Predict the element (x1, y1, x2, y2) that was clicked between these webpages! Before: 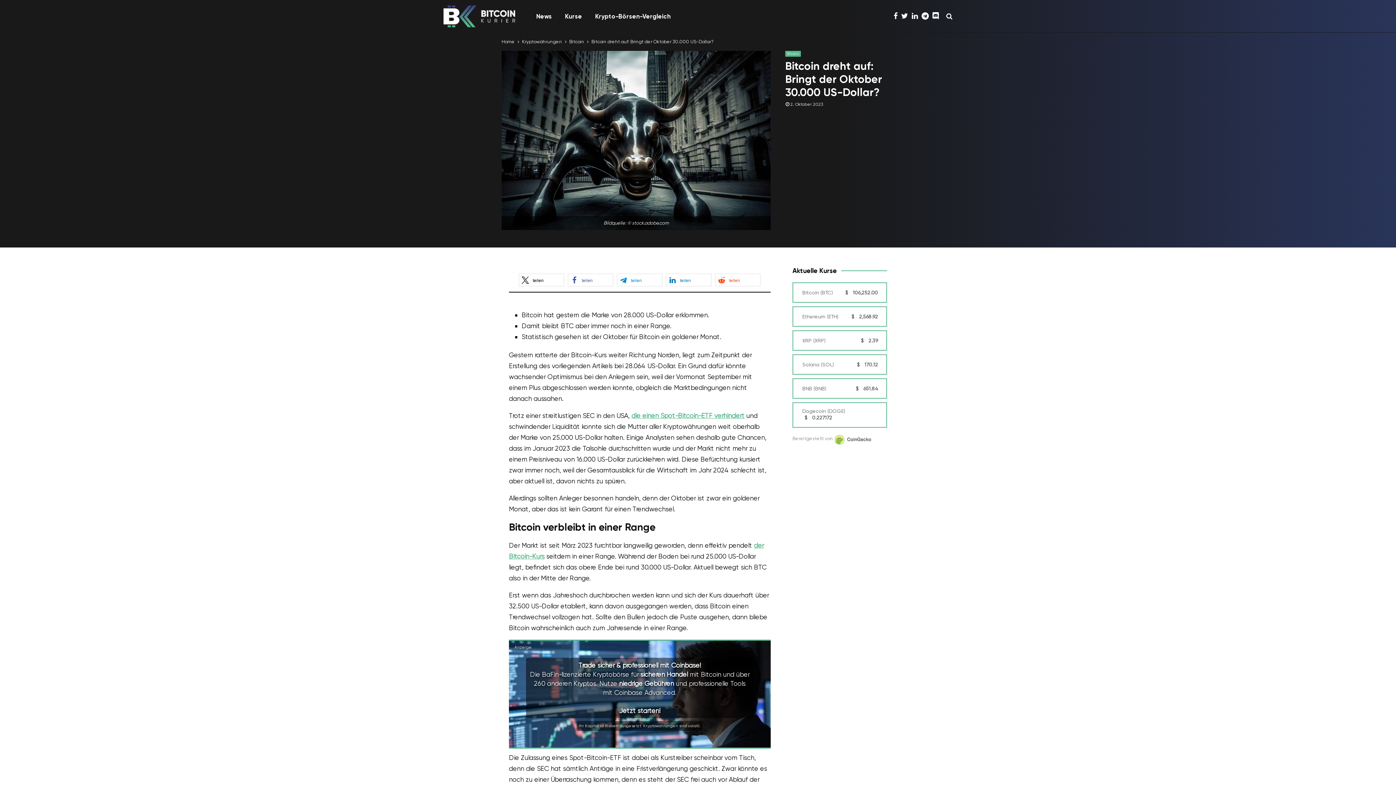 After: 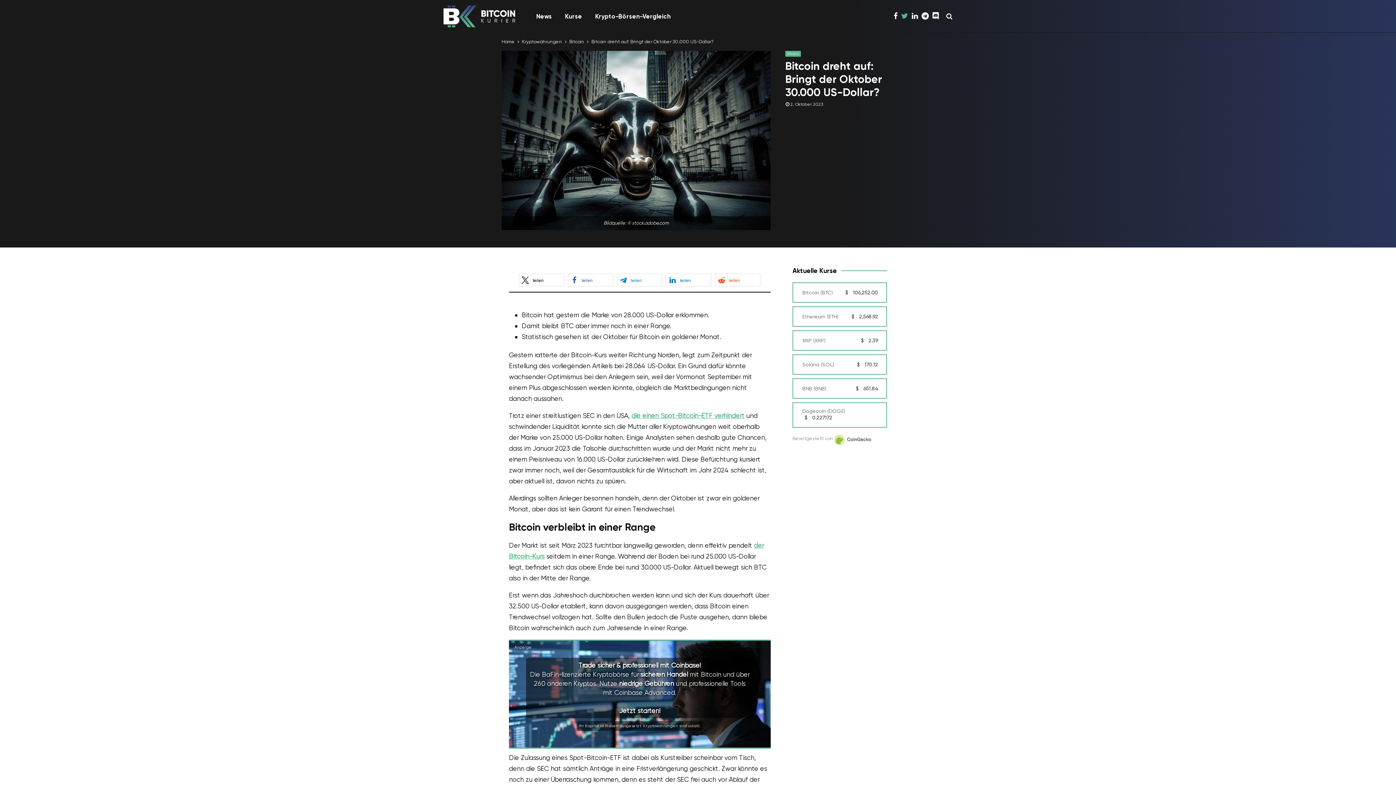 Action: bbox: (901, 10, 912, 21)